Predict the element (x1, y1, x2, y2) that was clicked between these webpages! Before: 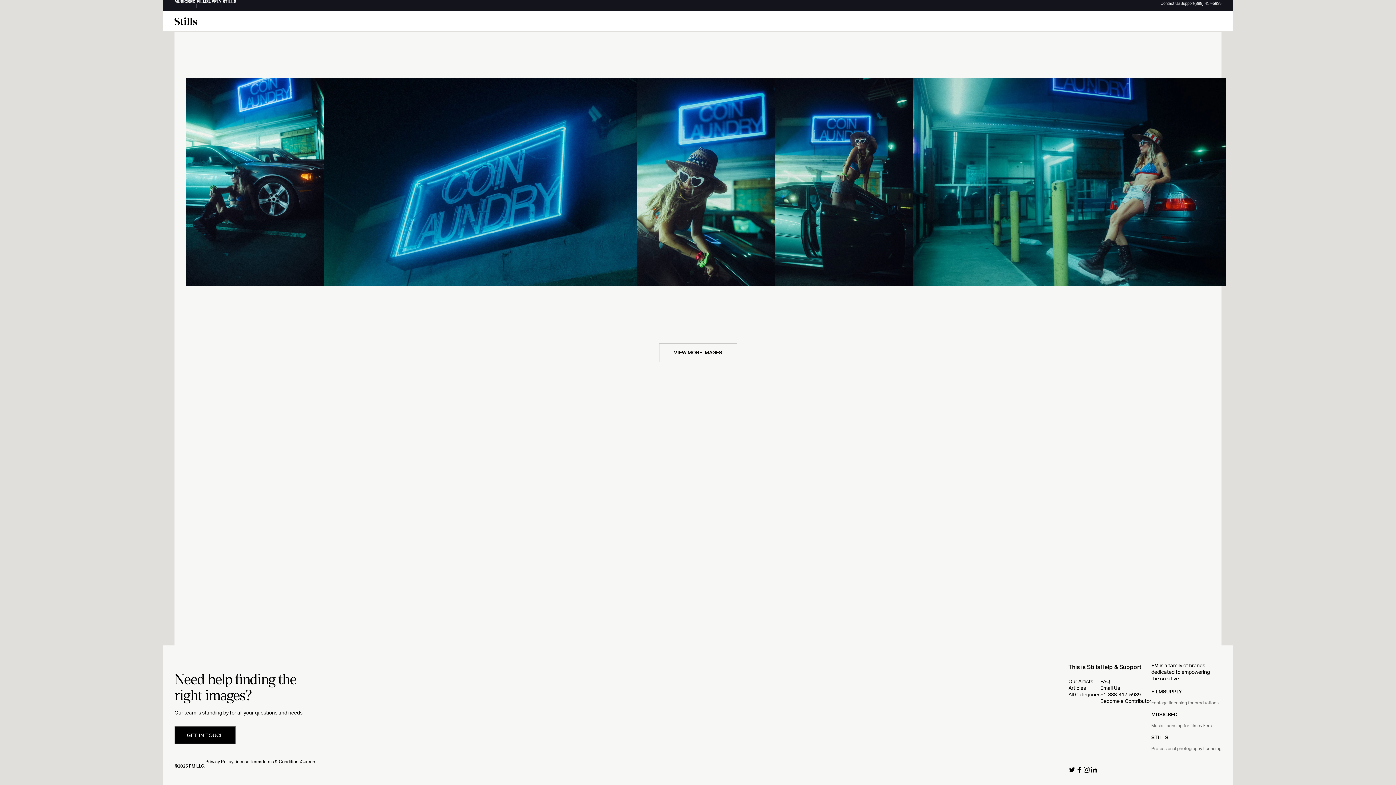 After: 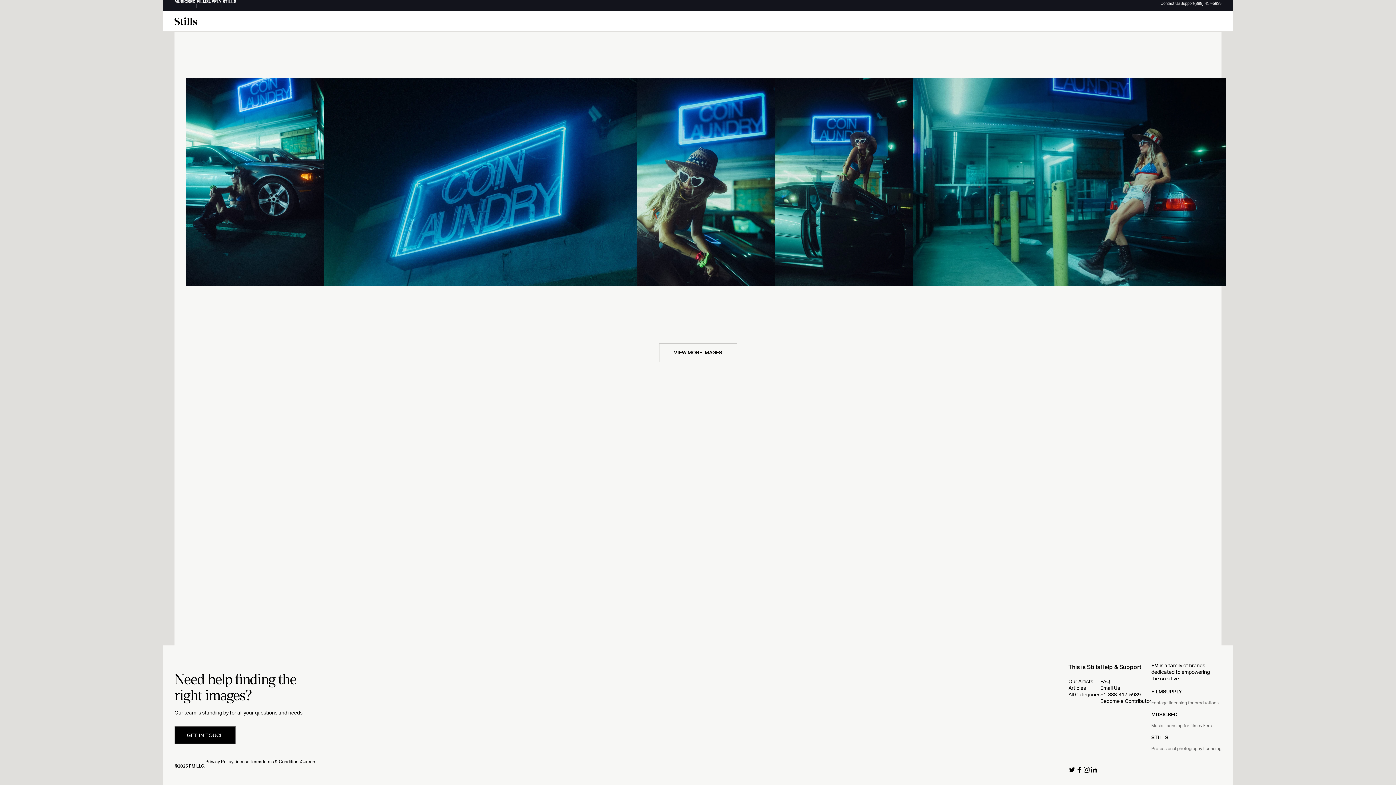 Action: bbox: (1151, 689, 1182, 694) label: FILMSUPPLY